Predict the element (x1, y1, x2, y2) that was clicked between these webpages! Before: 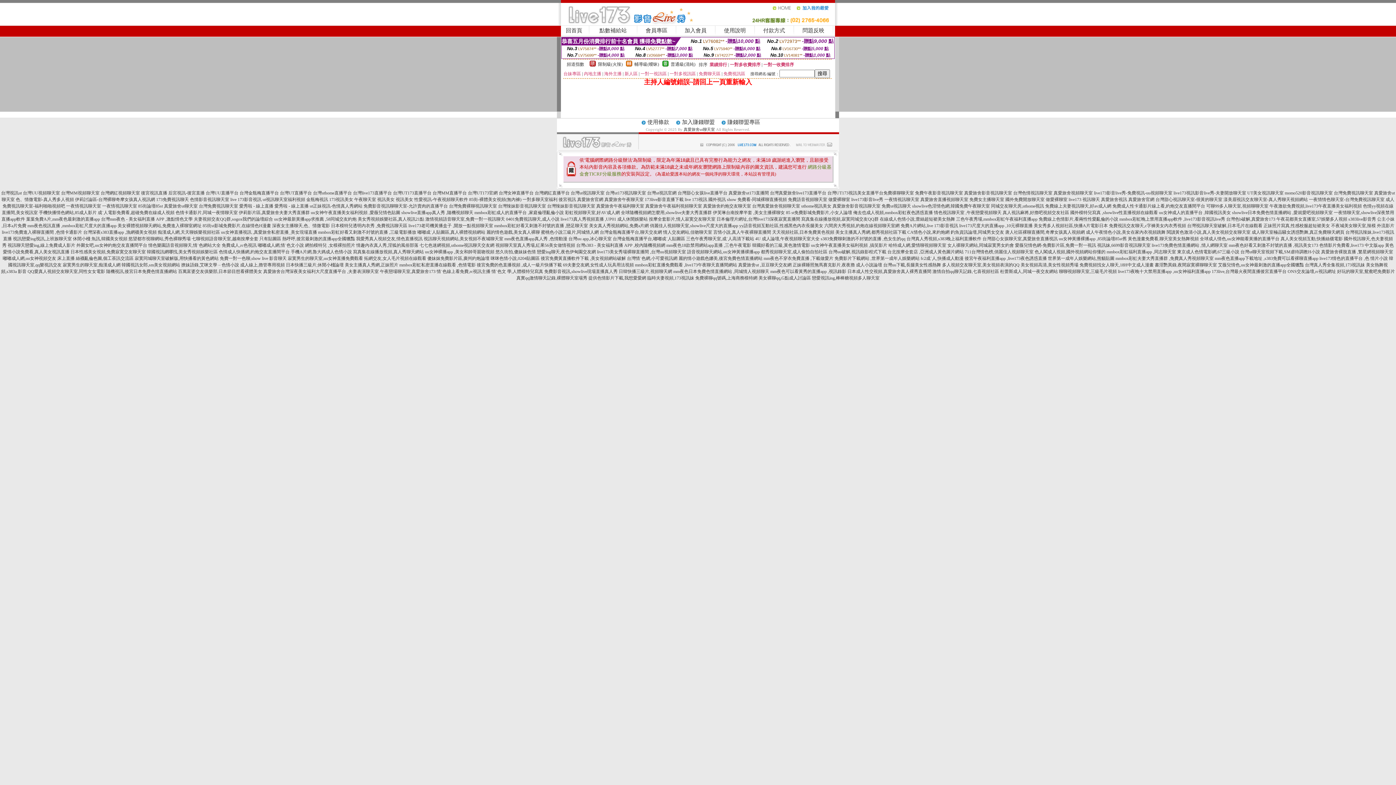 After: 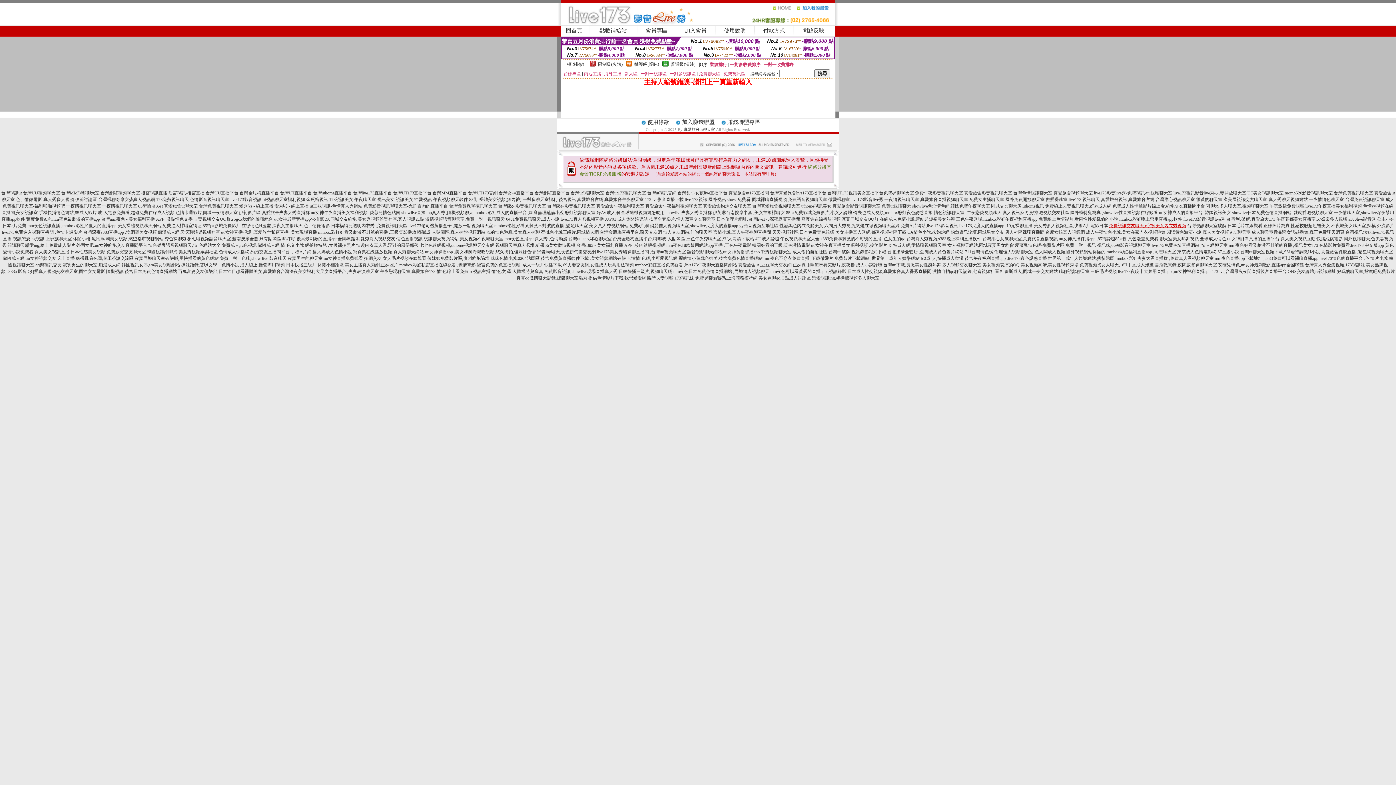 Action: bbox: (1109, 223, 1186, 228) label: 免費視訊交友聊天,c字褲美女內衣秀視頻